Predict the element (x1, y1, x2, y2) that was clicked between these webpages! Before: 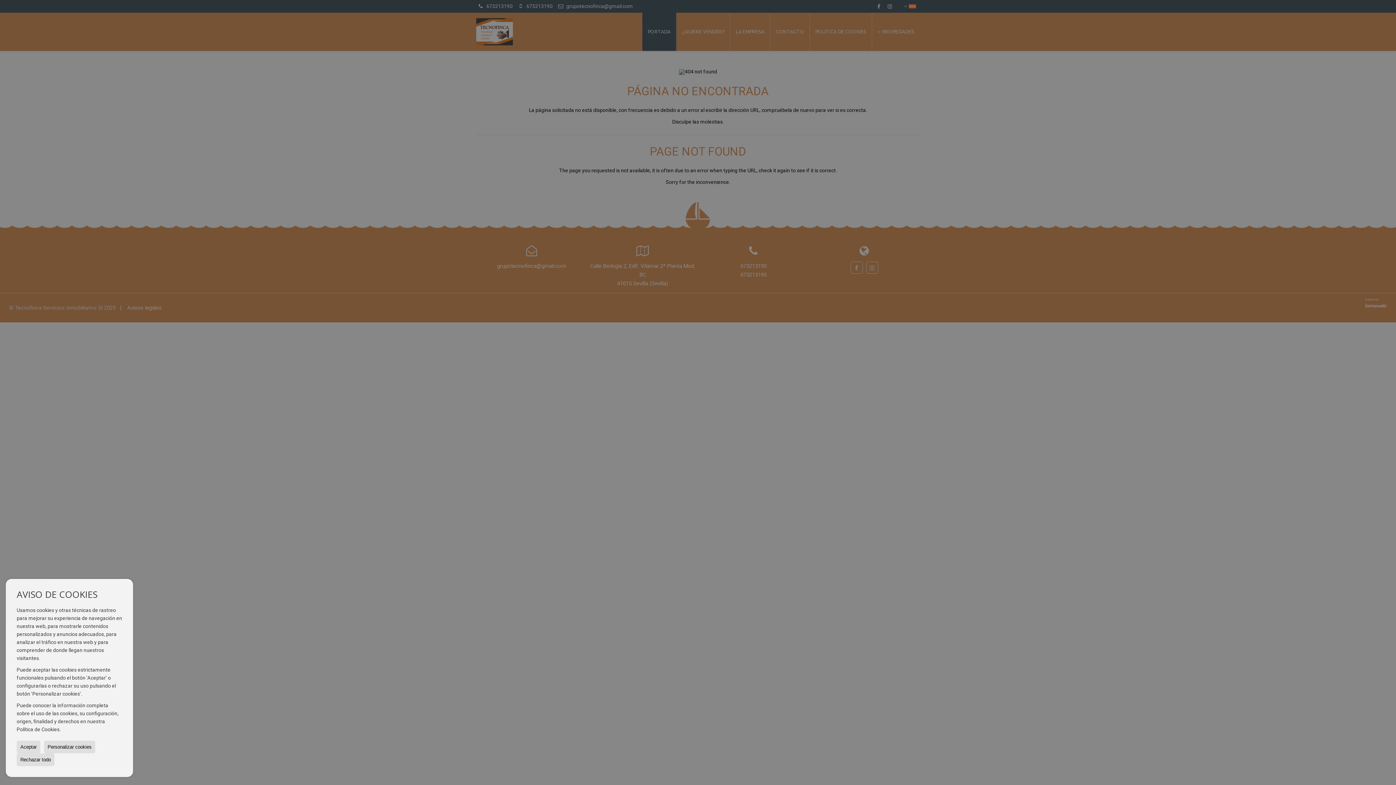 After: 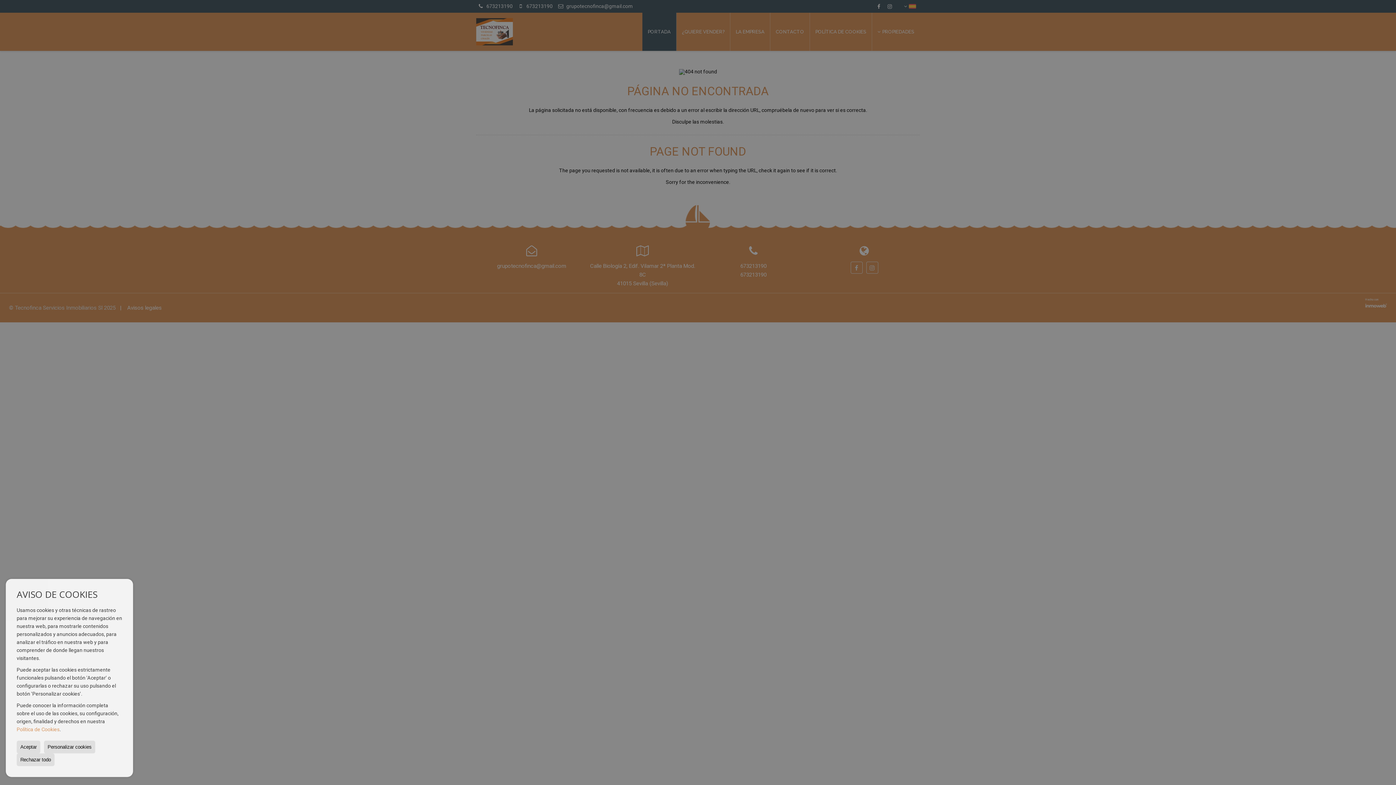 Action: bbox: (16, 726, 59, 732) label: Política de Cookies